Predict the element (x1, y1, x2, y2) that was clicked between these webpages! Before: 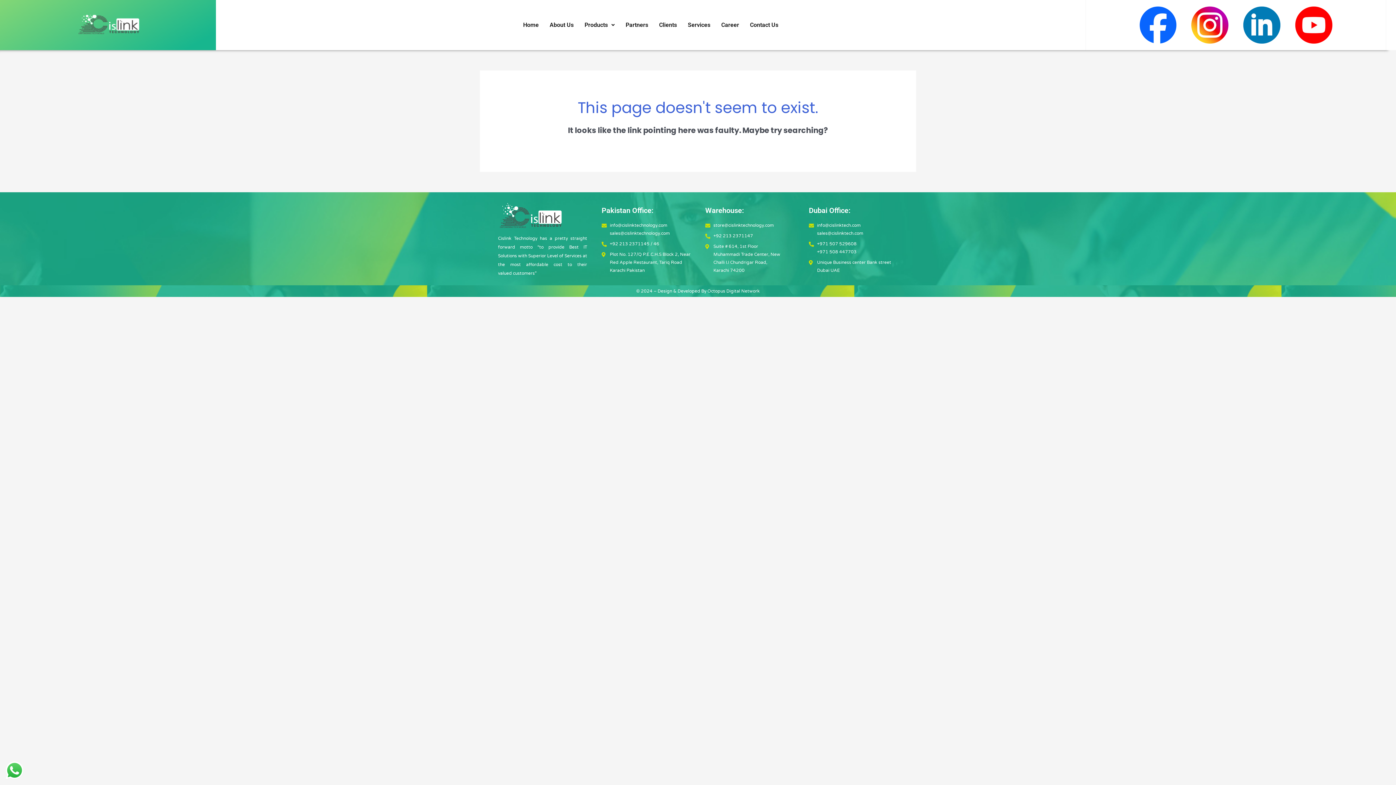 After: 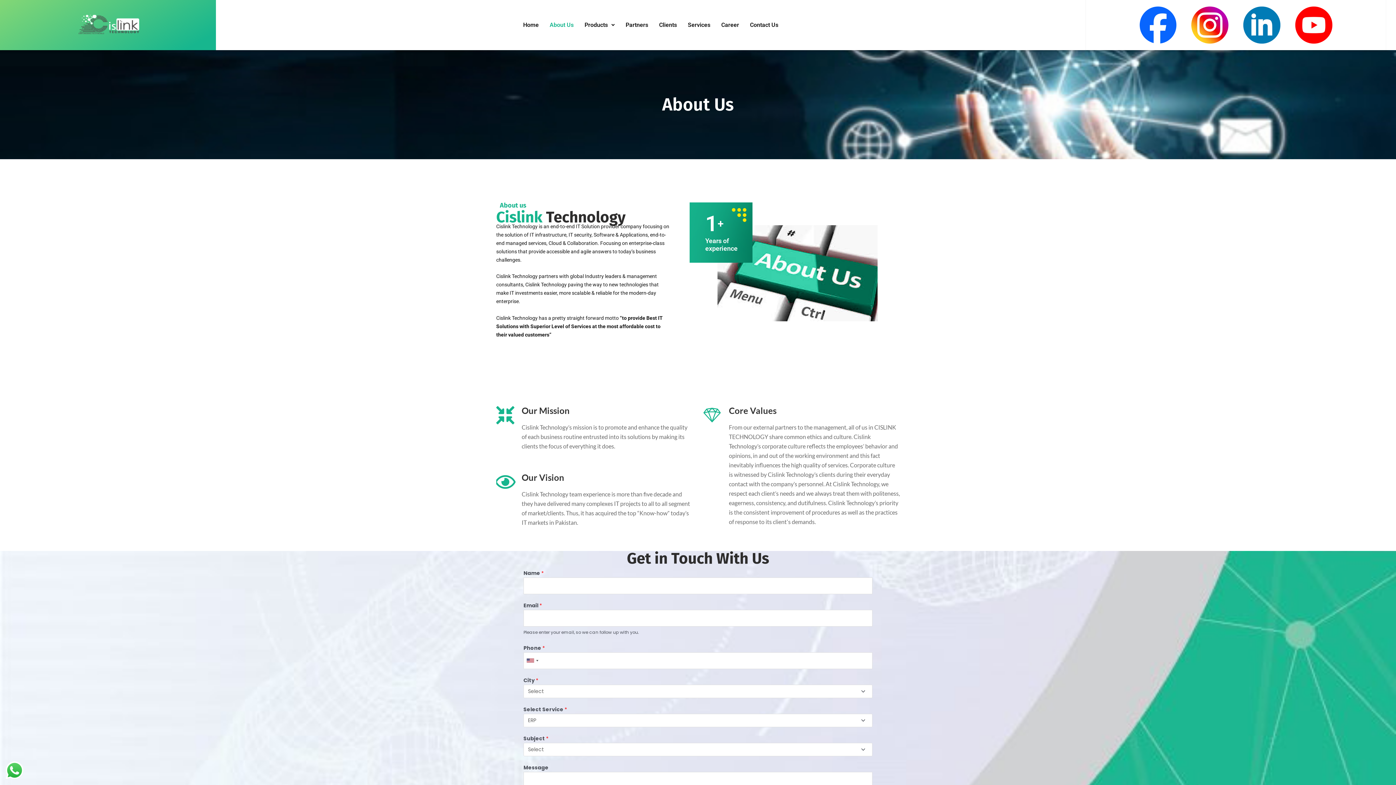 Action: bbox: (544, 16, 579, 33) label: About Us